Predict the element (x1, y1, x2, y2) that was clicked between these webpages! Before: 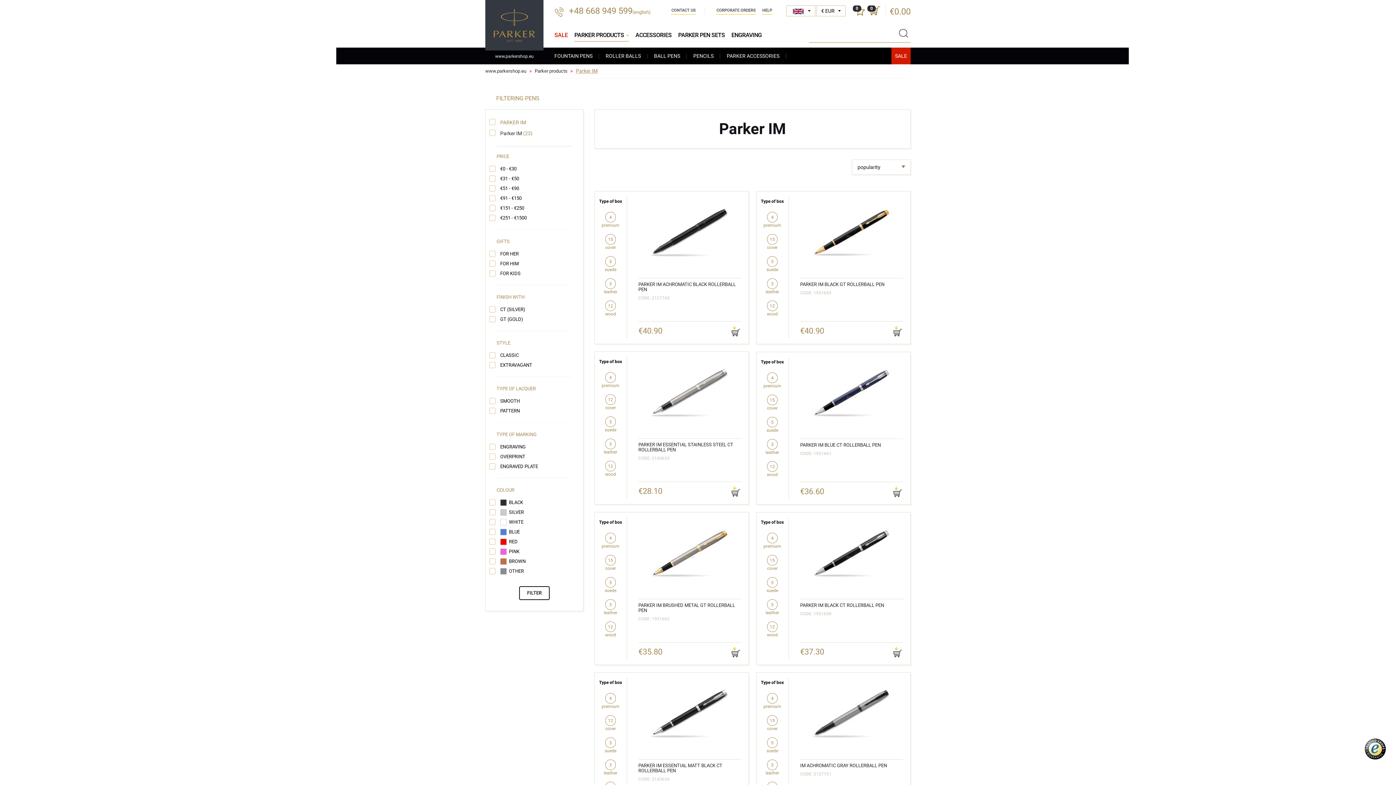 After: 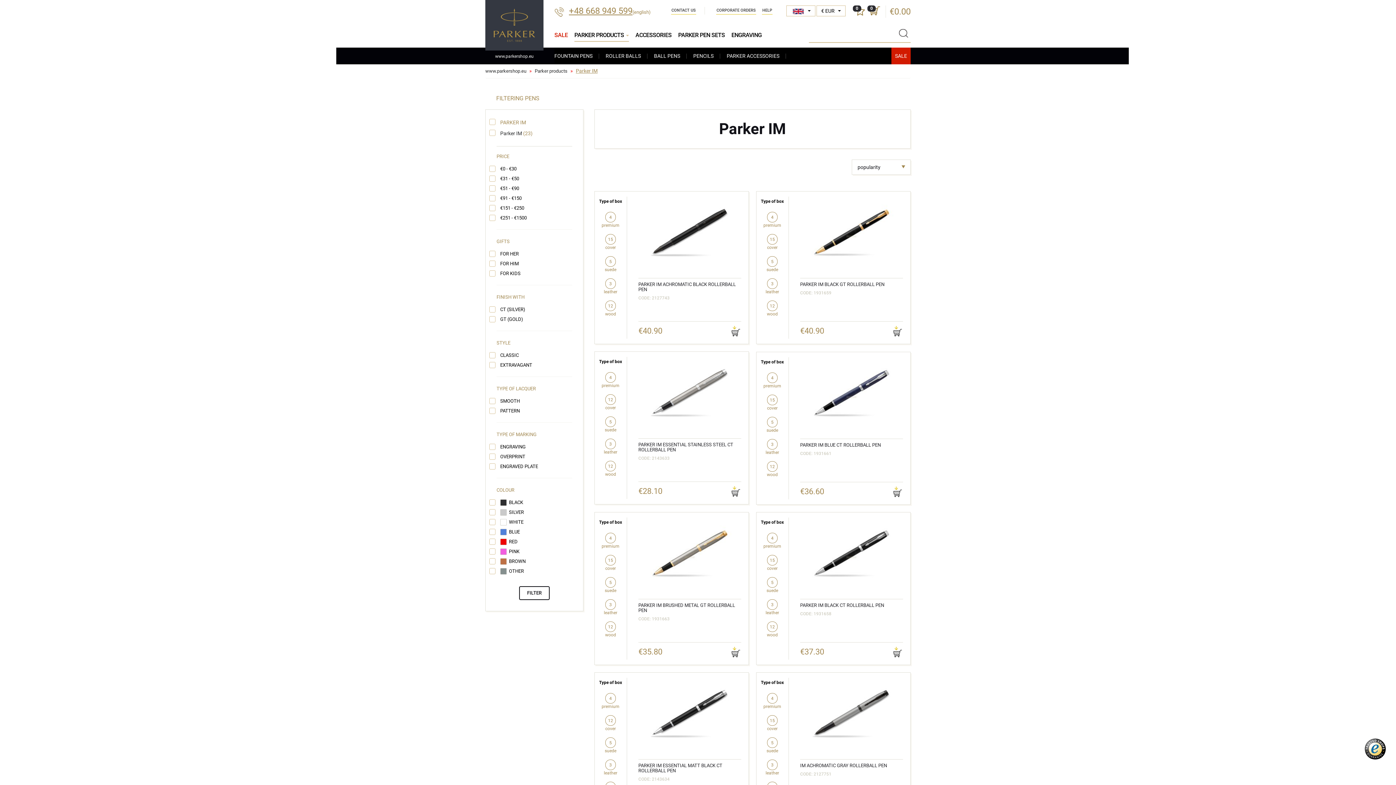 Action: bbox: (569, 5, 632, 16) label: +48 668 949 599